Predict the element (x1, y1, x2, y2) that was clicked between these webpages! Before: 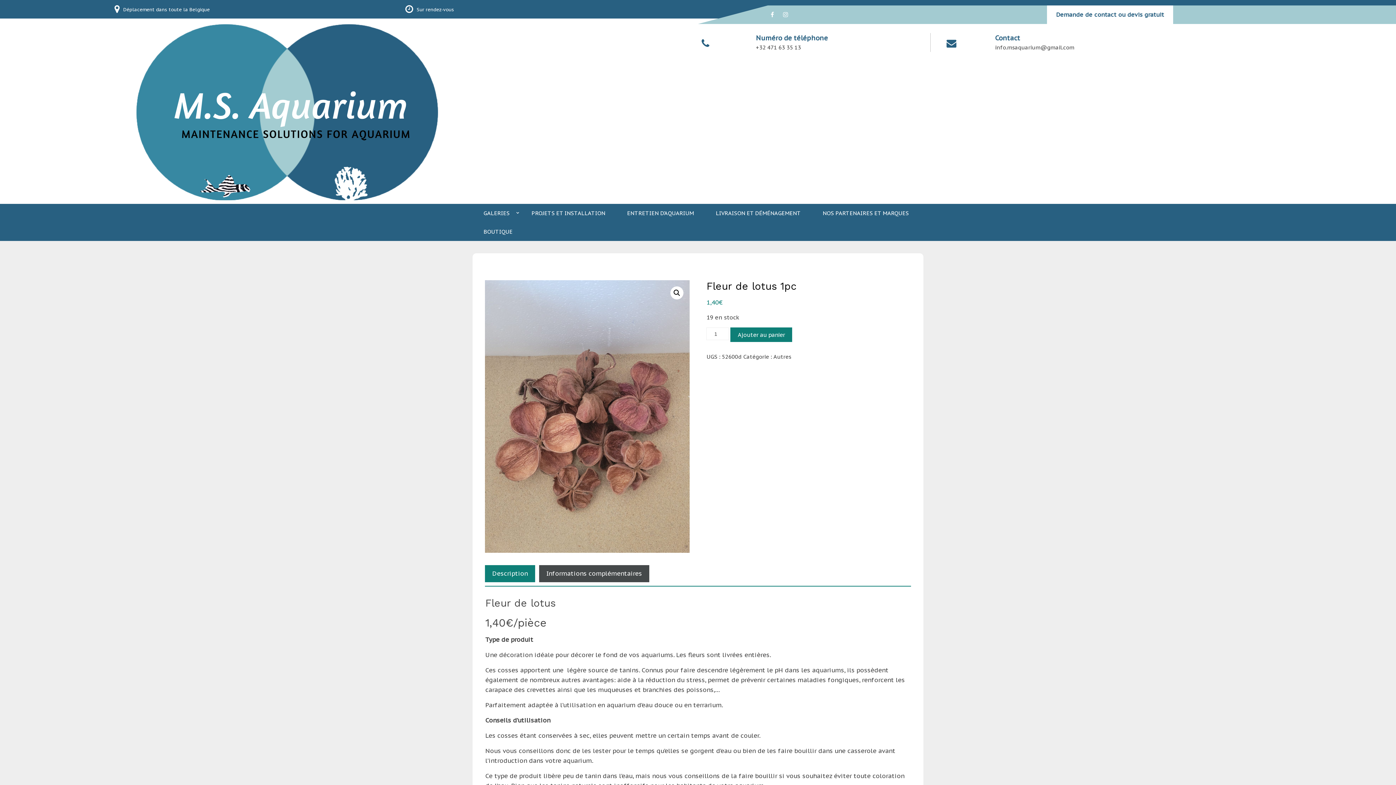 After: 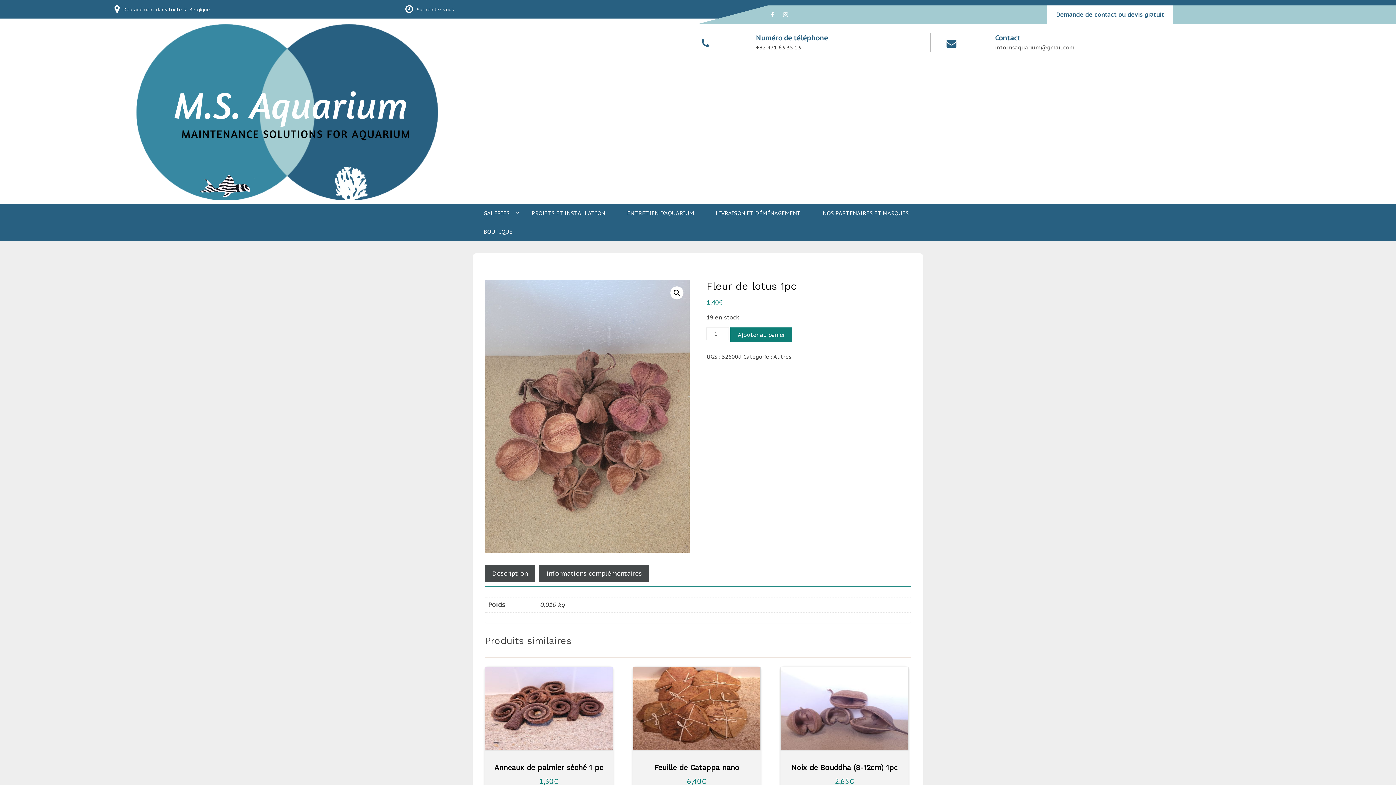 Action: bbox: (546, 565, 642, 582) label: Informations complémentaires